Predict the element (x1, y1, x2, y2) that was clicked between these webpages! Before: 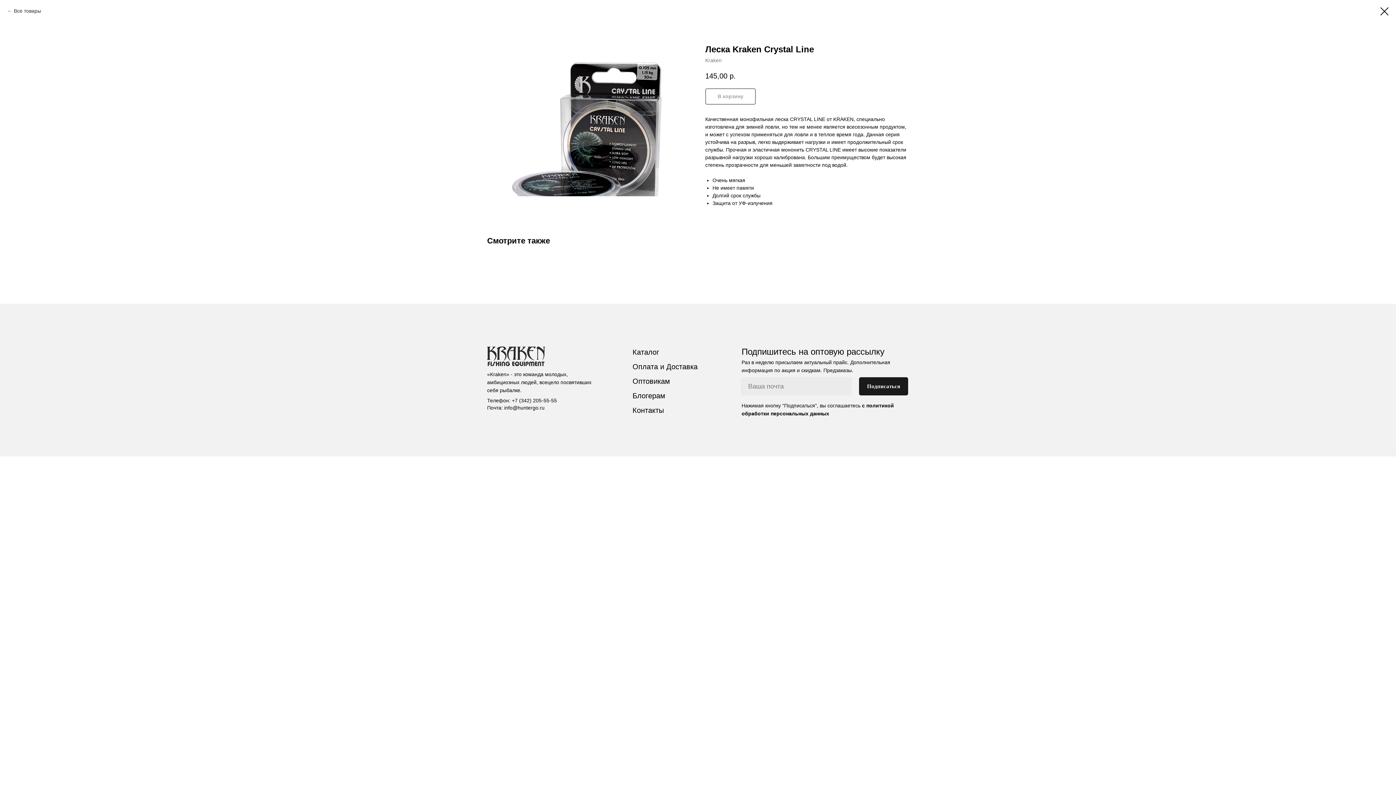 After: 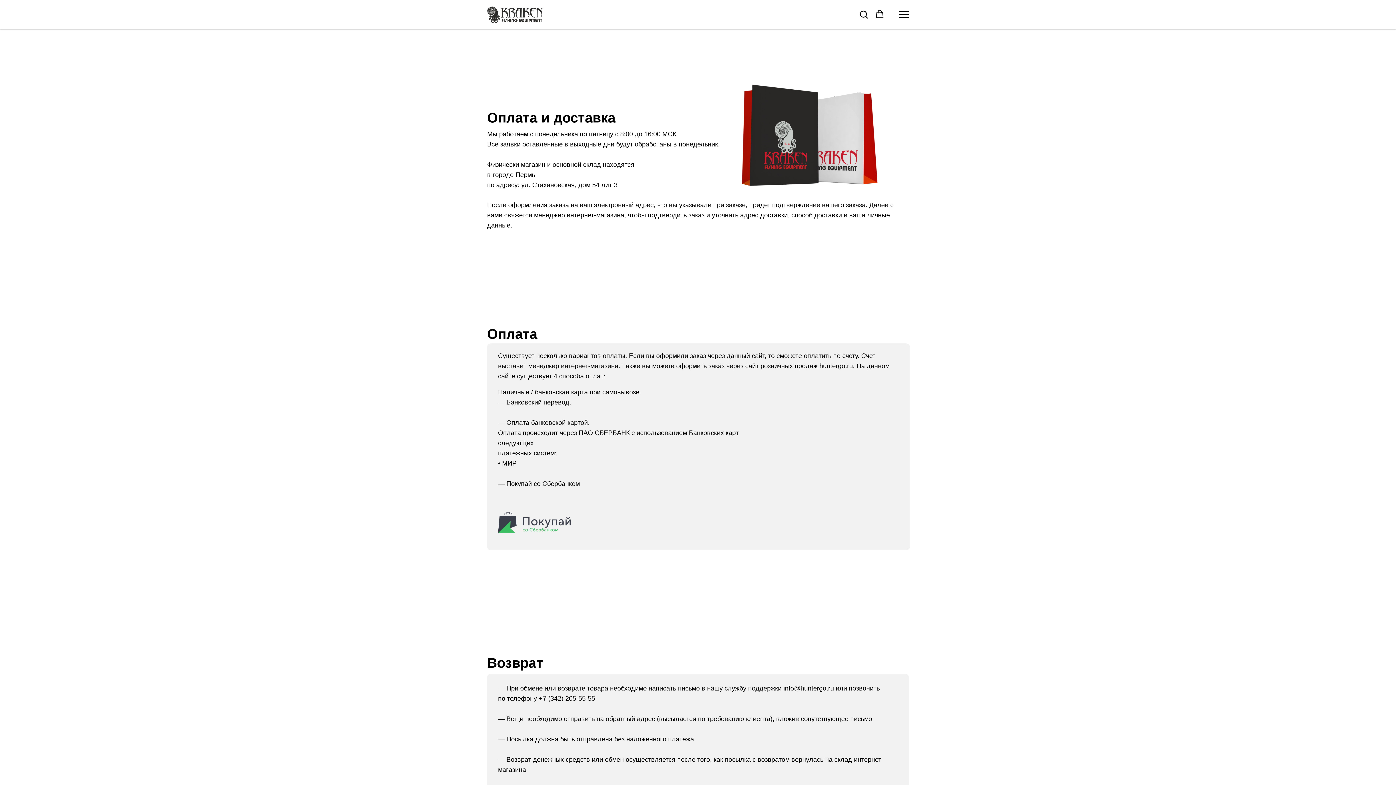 Action: bbox: (632, 362, 697, 370) label: Оплата и Доставка